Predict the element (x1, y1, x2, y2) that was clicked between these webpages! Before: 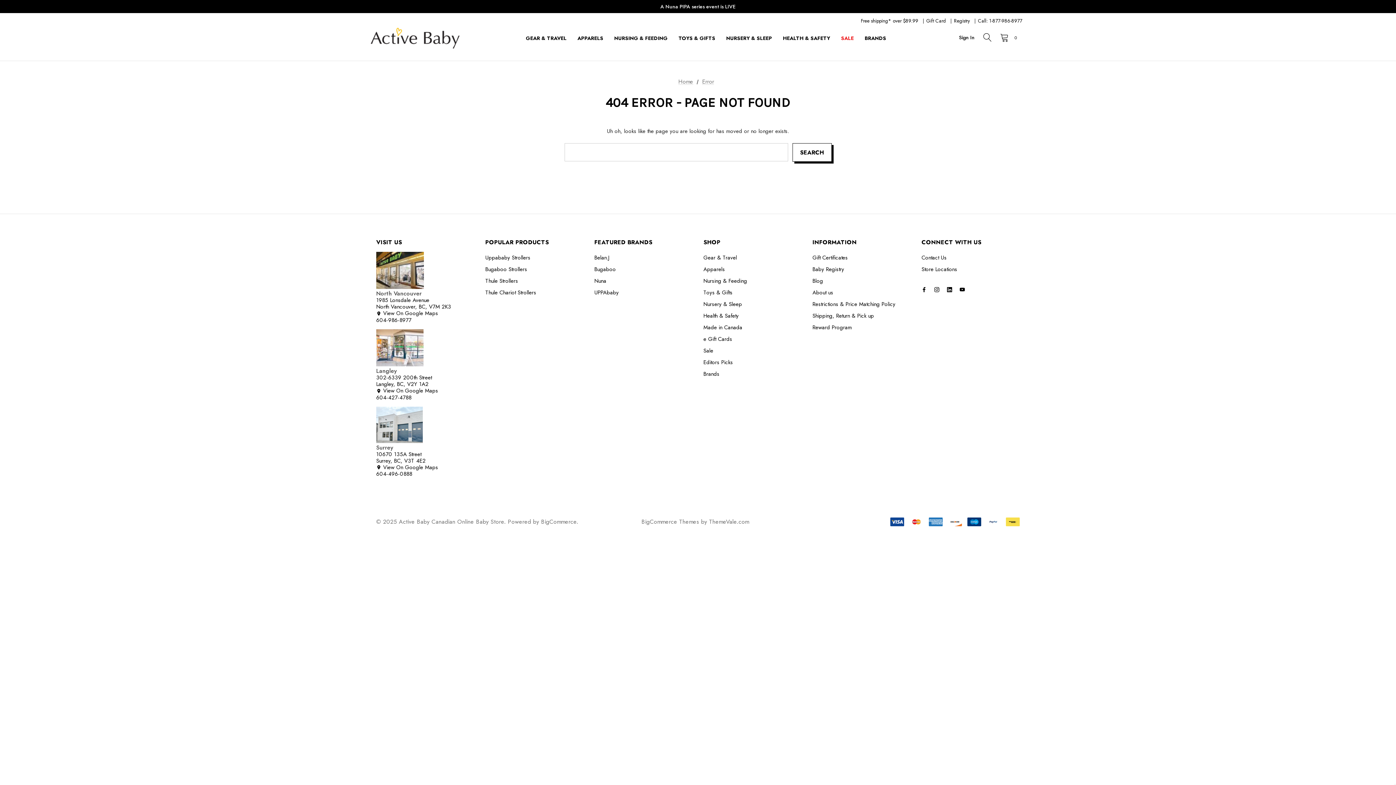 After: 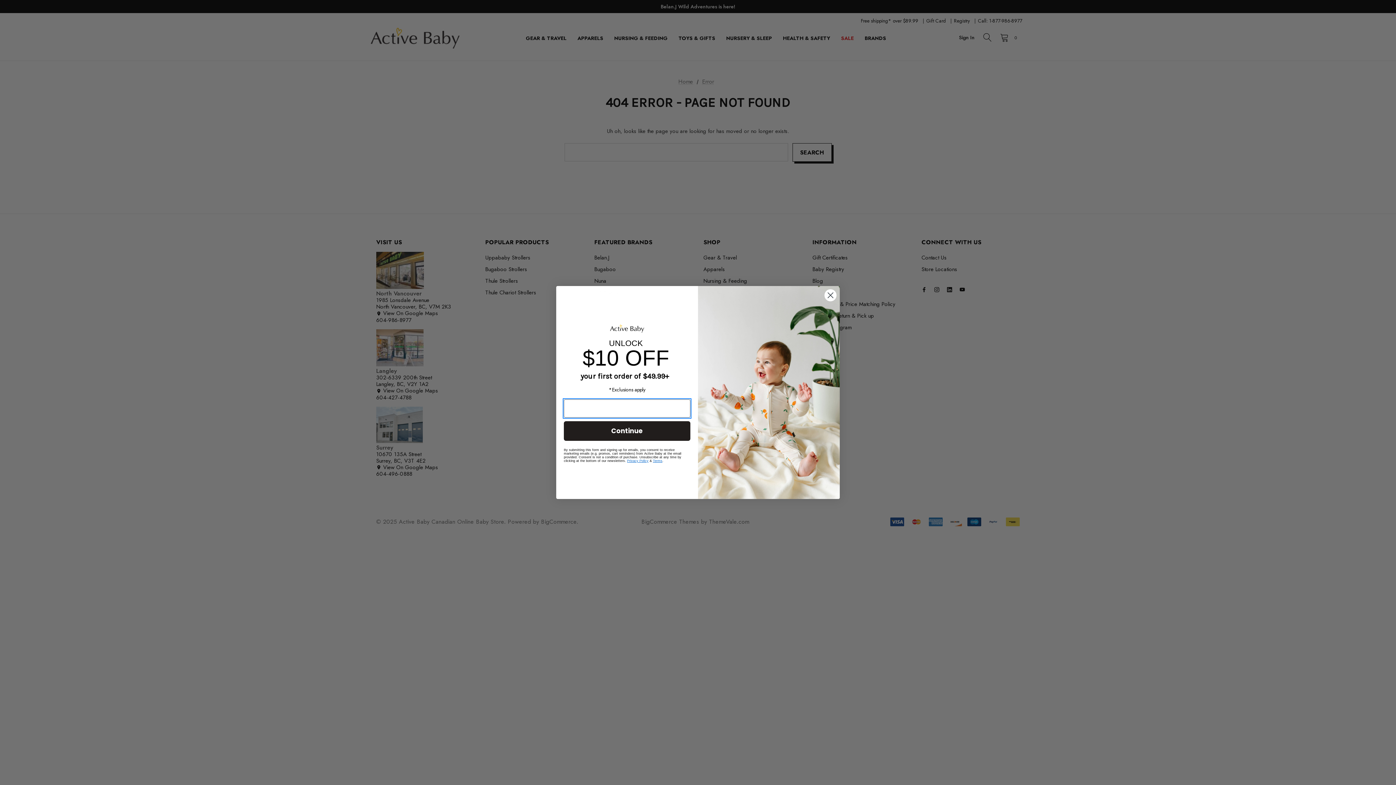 Action: label: 604-427-4788 bbox: (376, 393, 411, 401)